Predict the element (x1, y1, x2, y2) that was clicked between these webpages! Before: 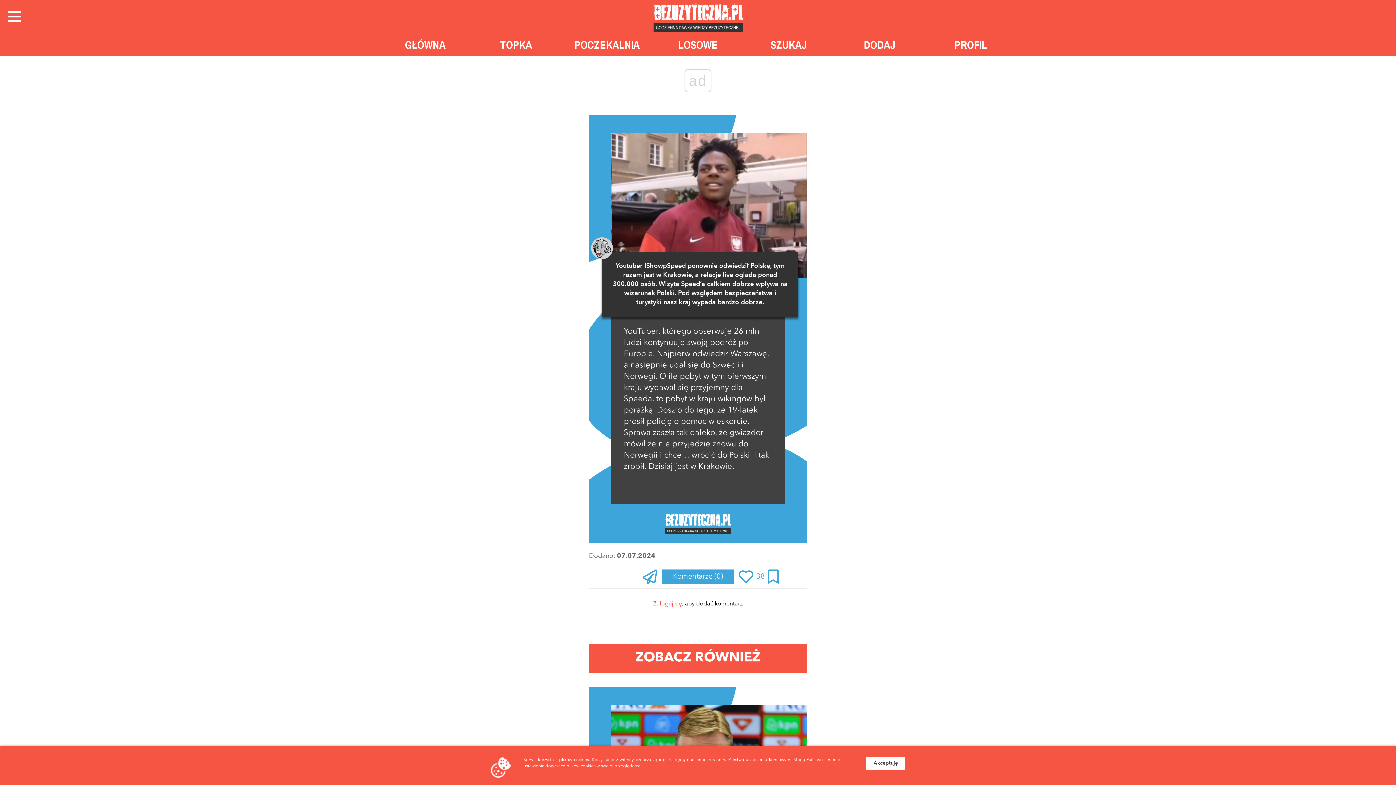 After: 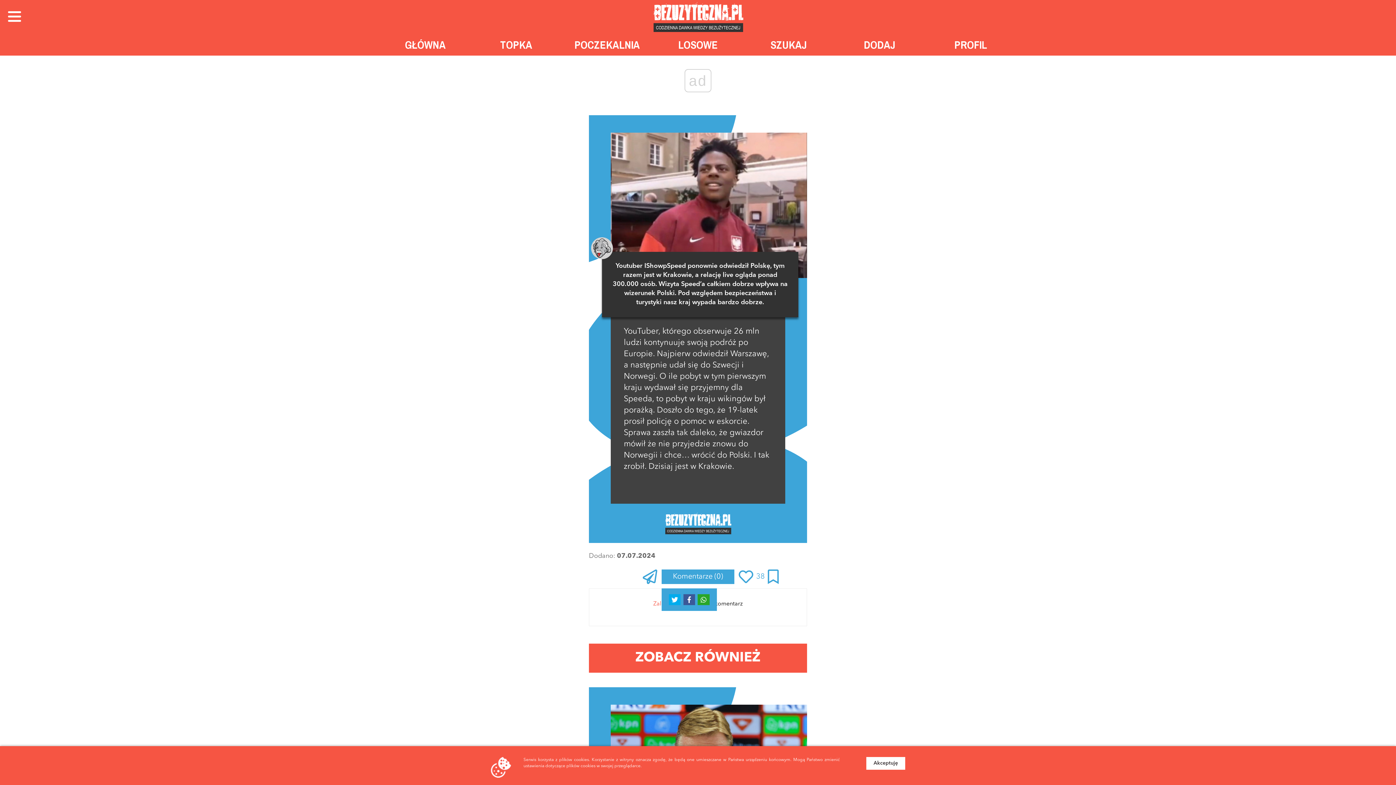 Action: bbox: (642, 569, 657, 586)